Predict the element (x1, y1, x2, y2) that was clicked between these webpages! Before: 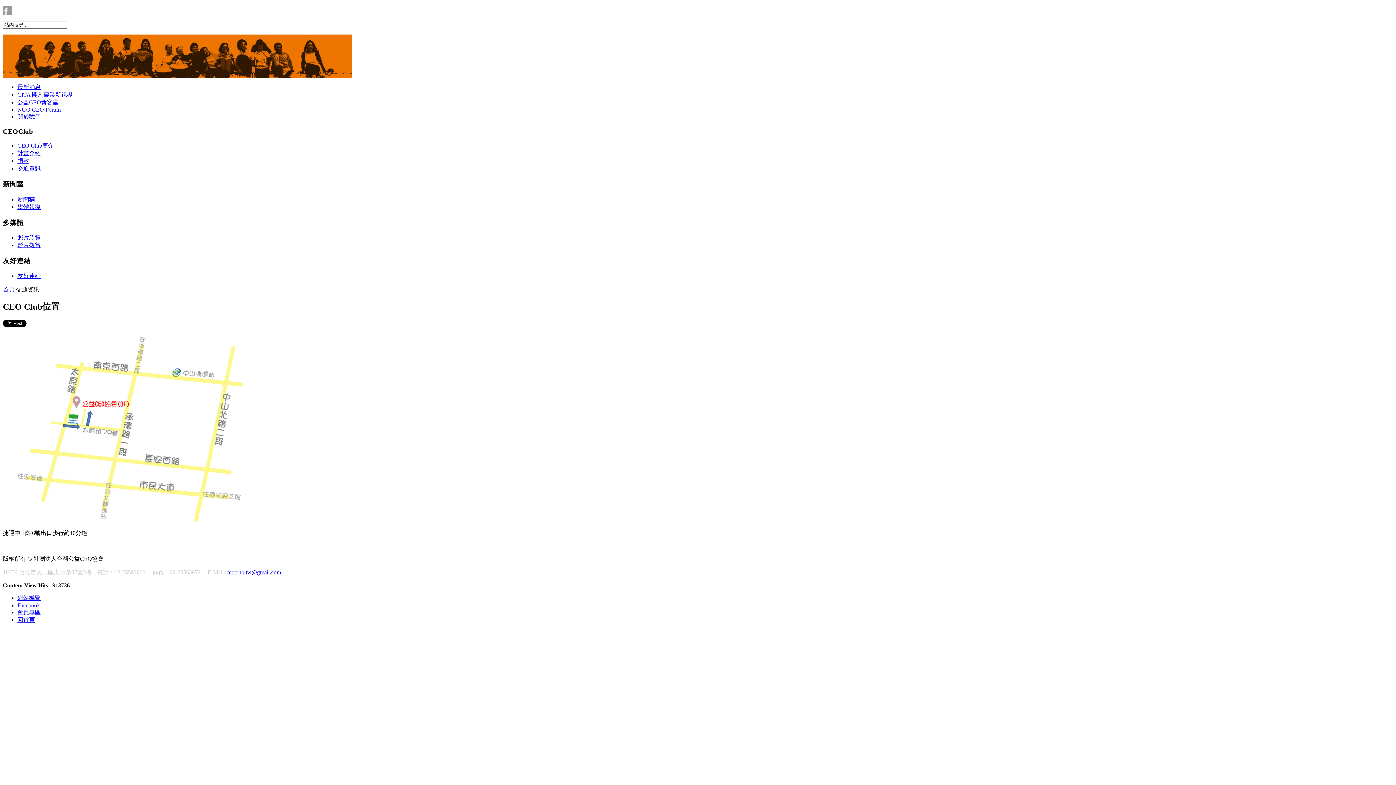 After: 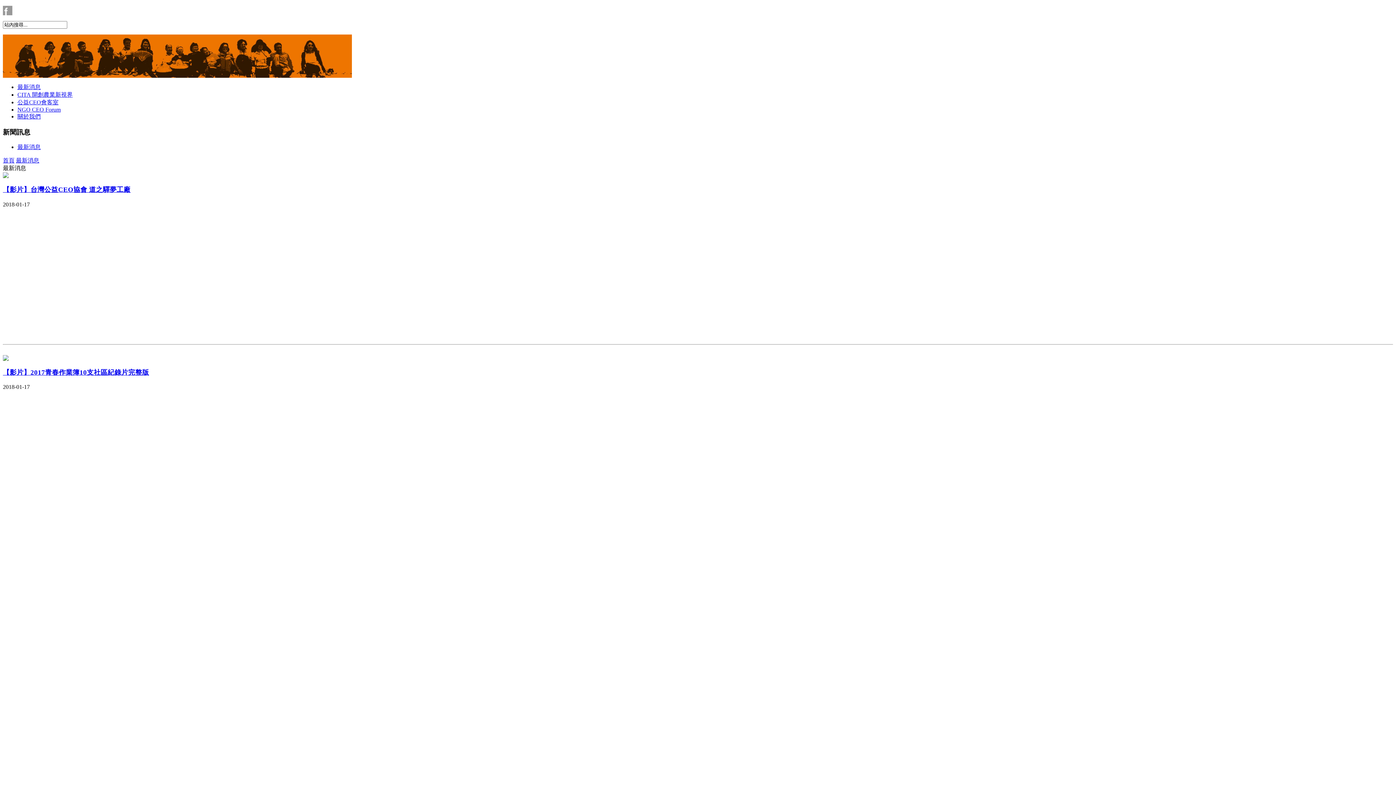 Action: bbox: (17, 84, 40, 90) label: 最新消息